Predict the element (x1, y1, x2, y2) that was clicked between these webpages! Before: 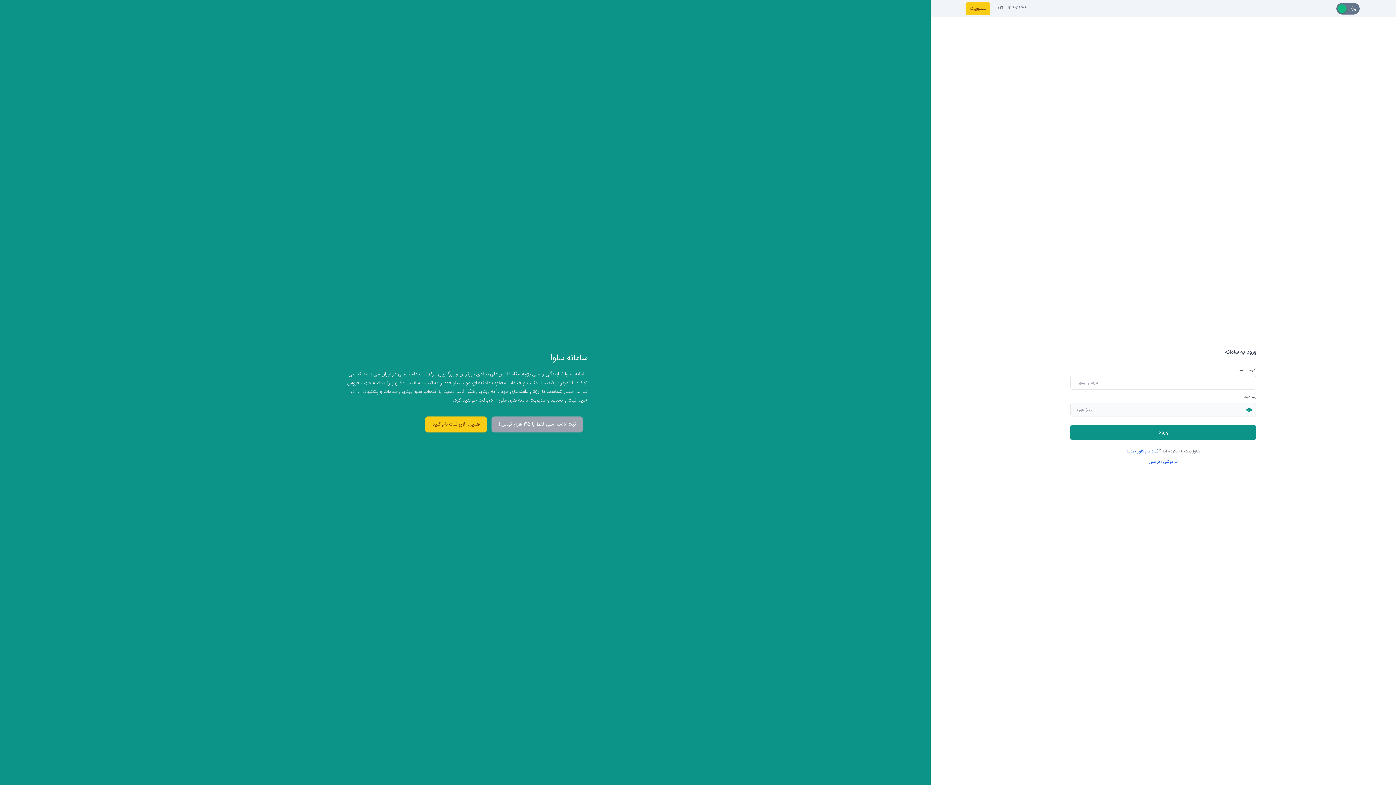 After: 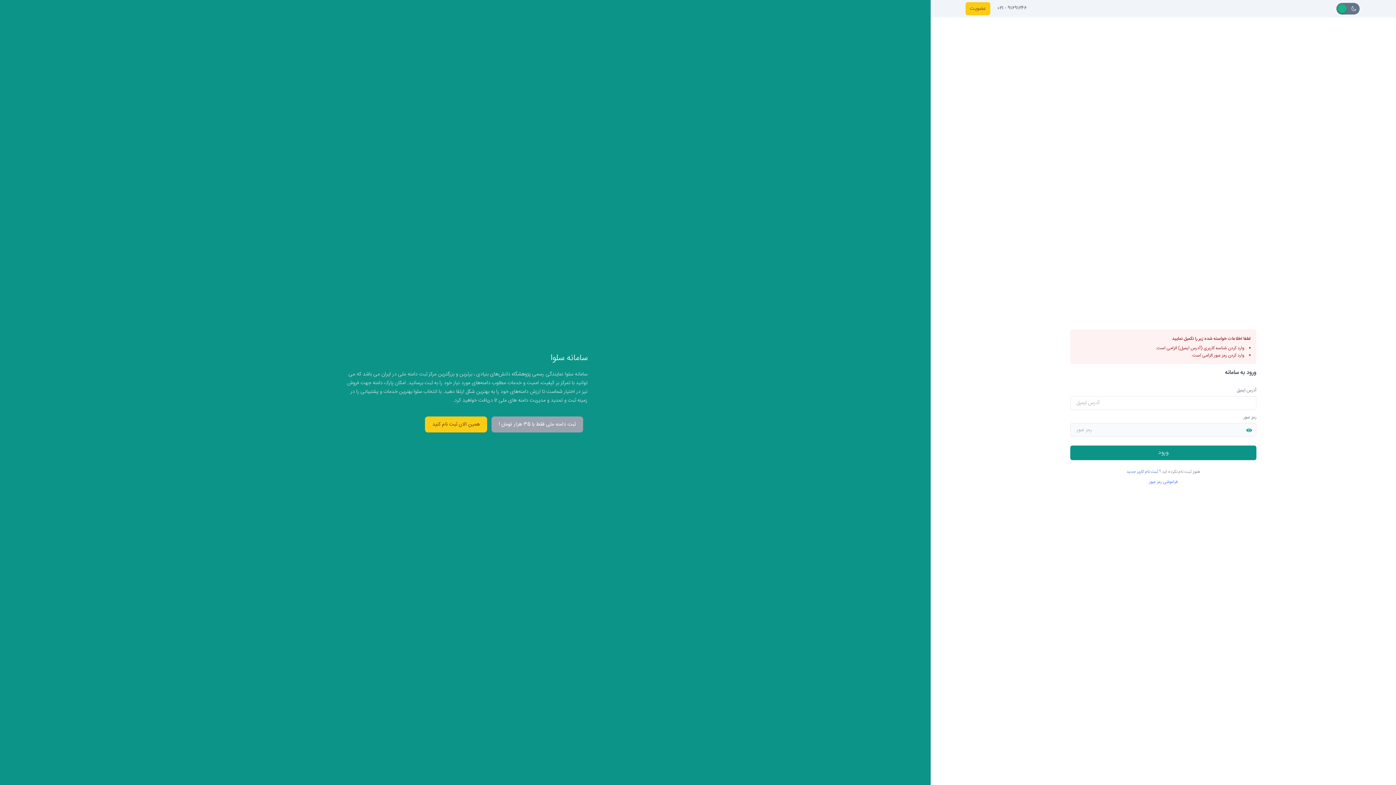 Action: label: ورود bbox: (1070, 425, 1256, 440)